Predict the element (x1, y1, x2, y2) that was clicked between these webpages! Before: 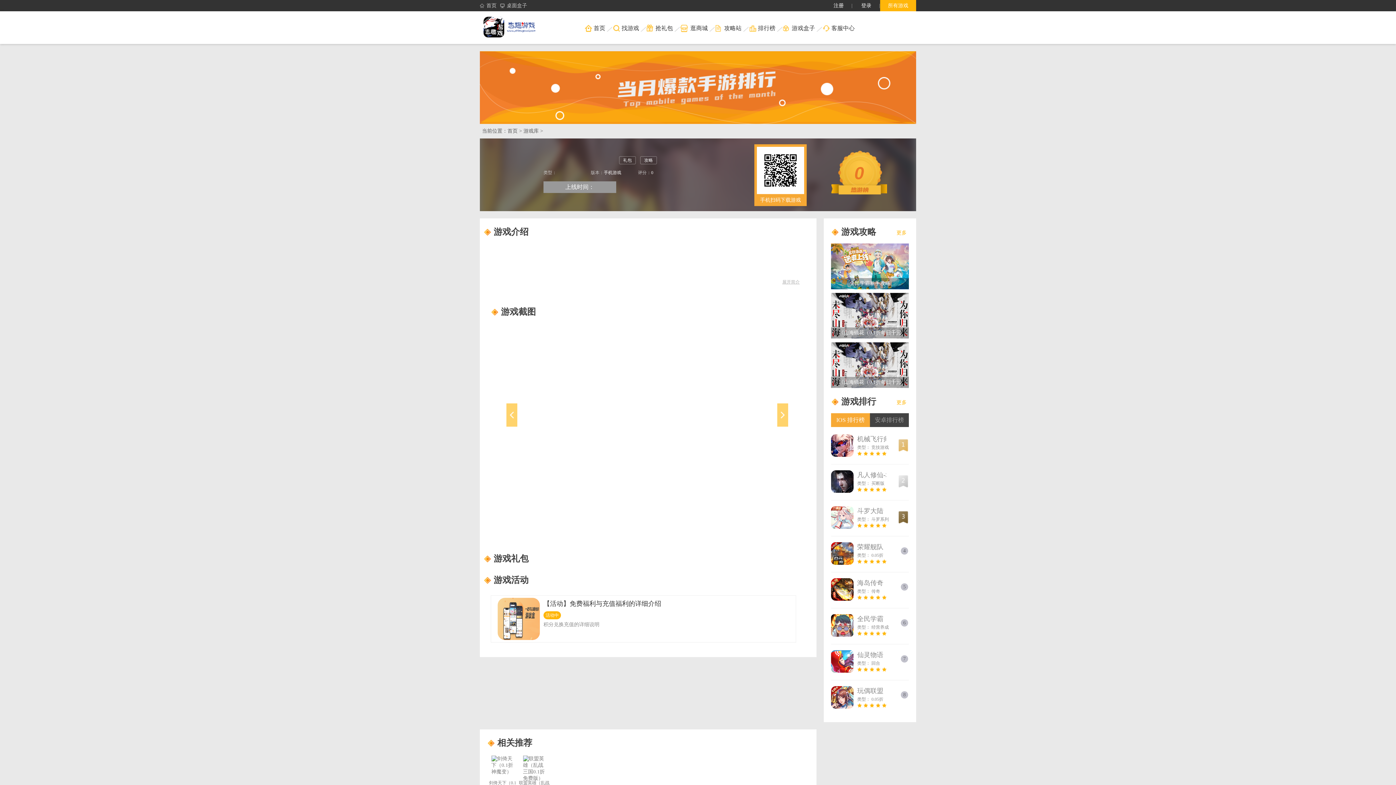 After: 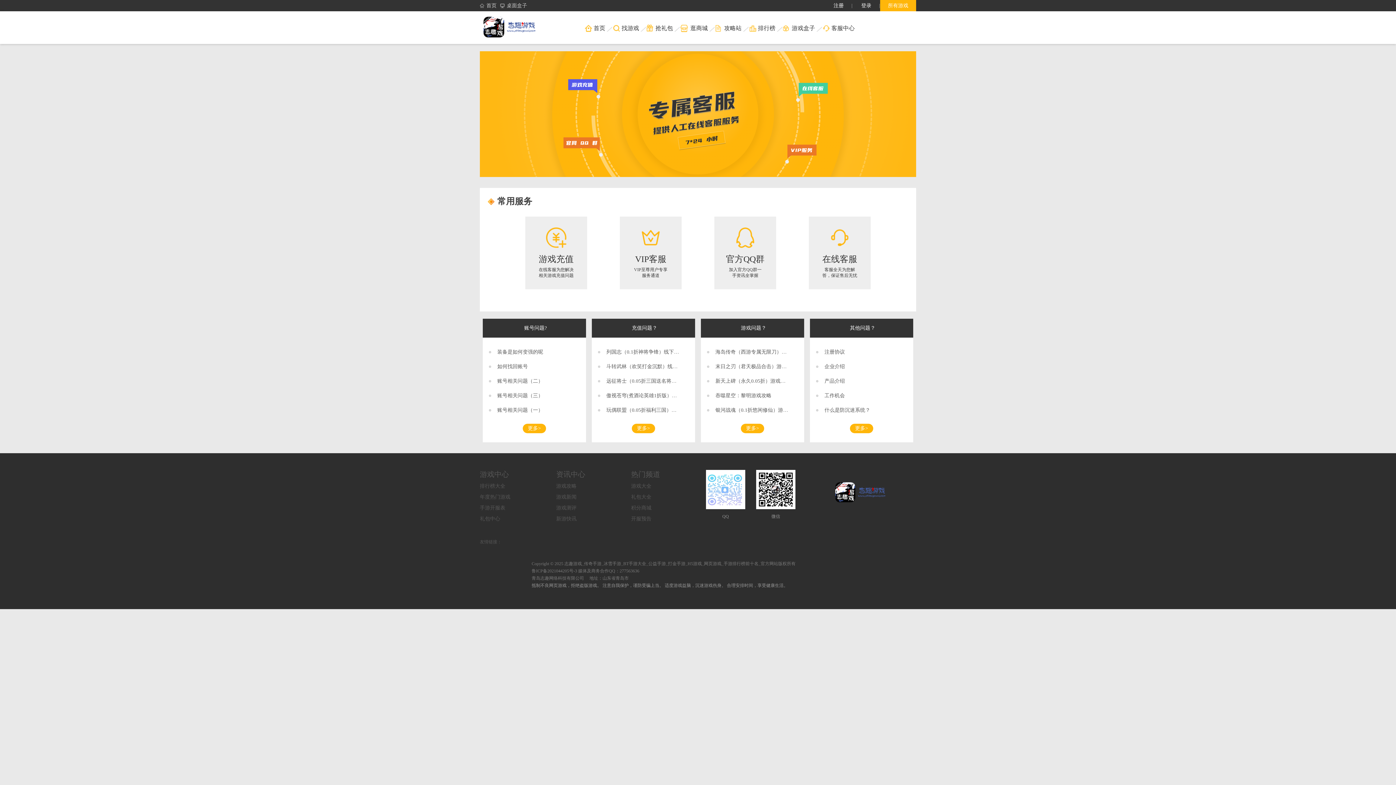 Action: bbox: (822, 25, 854, 30) label: 客服中心